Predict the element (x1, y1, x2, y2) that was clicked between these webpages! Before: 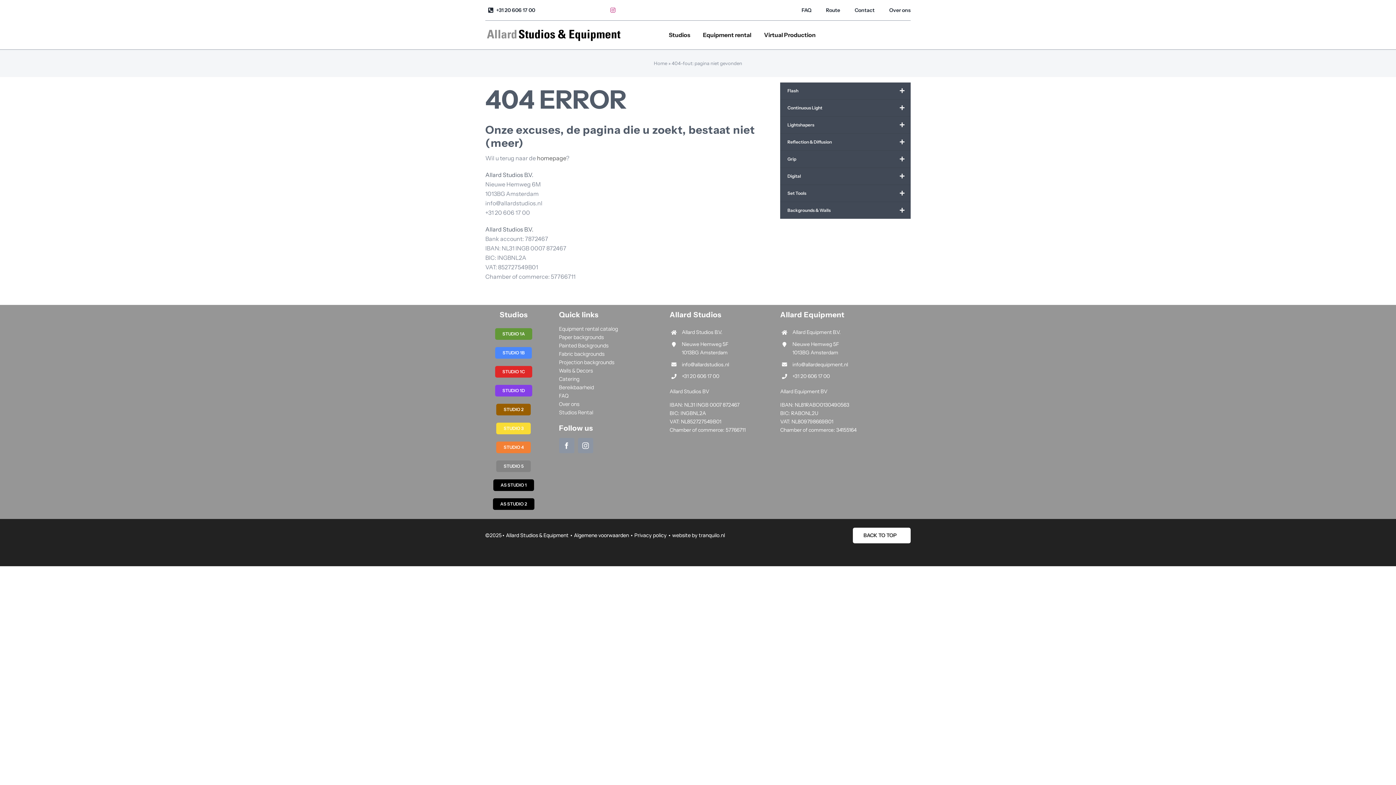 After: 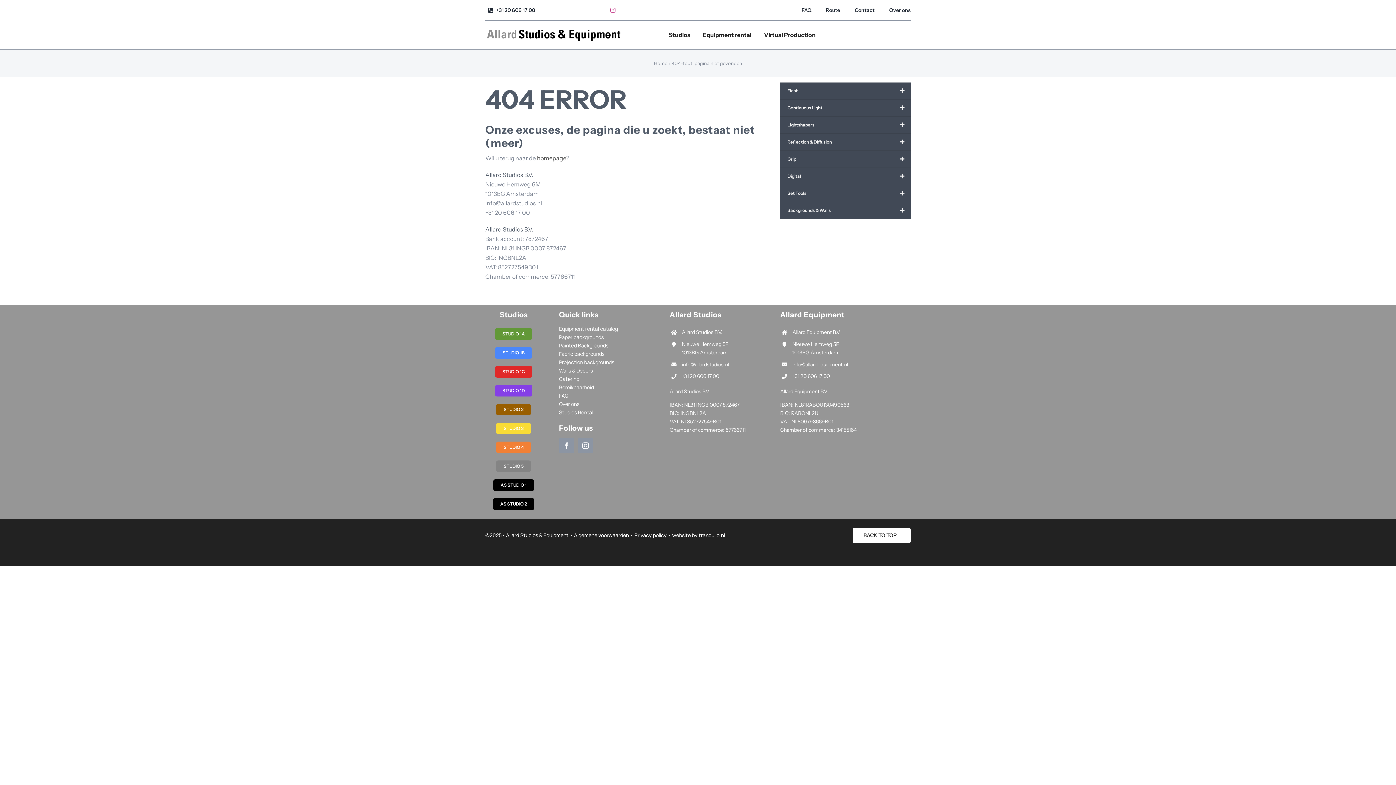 Action: bbox: (682, 373, 719, 379) label: +31 20 606 17 00